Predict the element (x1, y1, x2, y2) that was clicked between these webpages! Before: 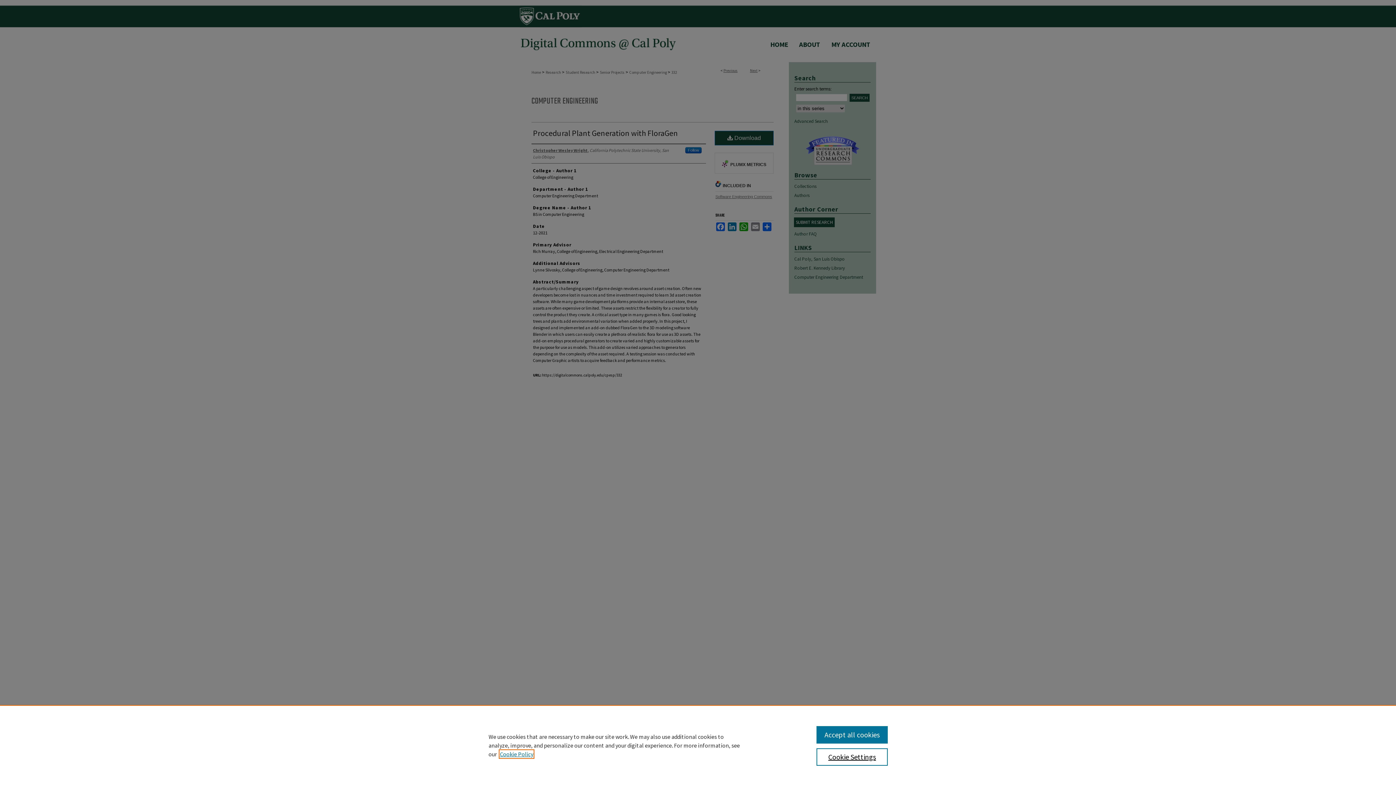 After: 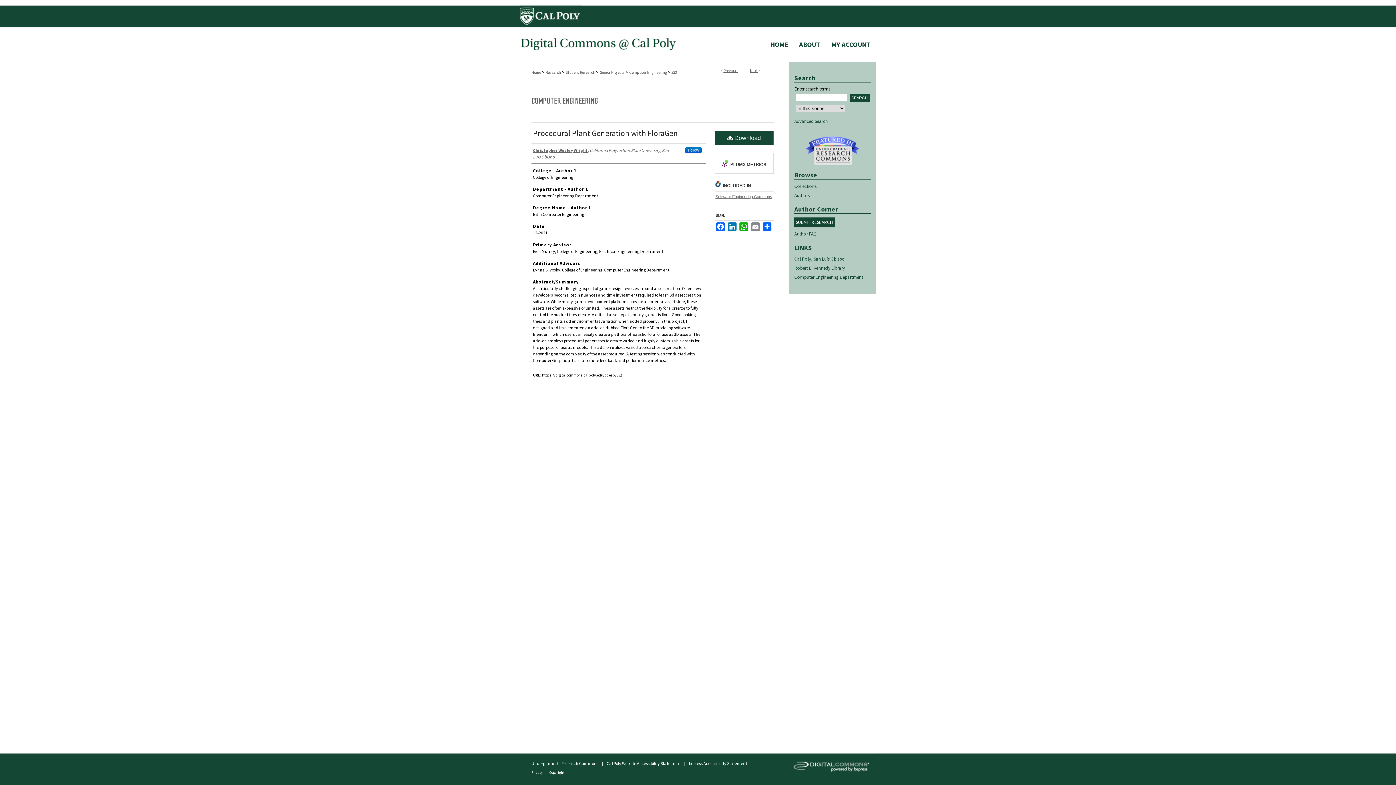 Action: bbox: (816, 726, 887, 744) label: Accept all cookies